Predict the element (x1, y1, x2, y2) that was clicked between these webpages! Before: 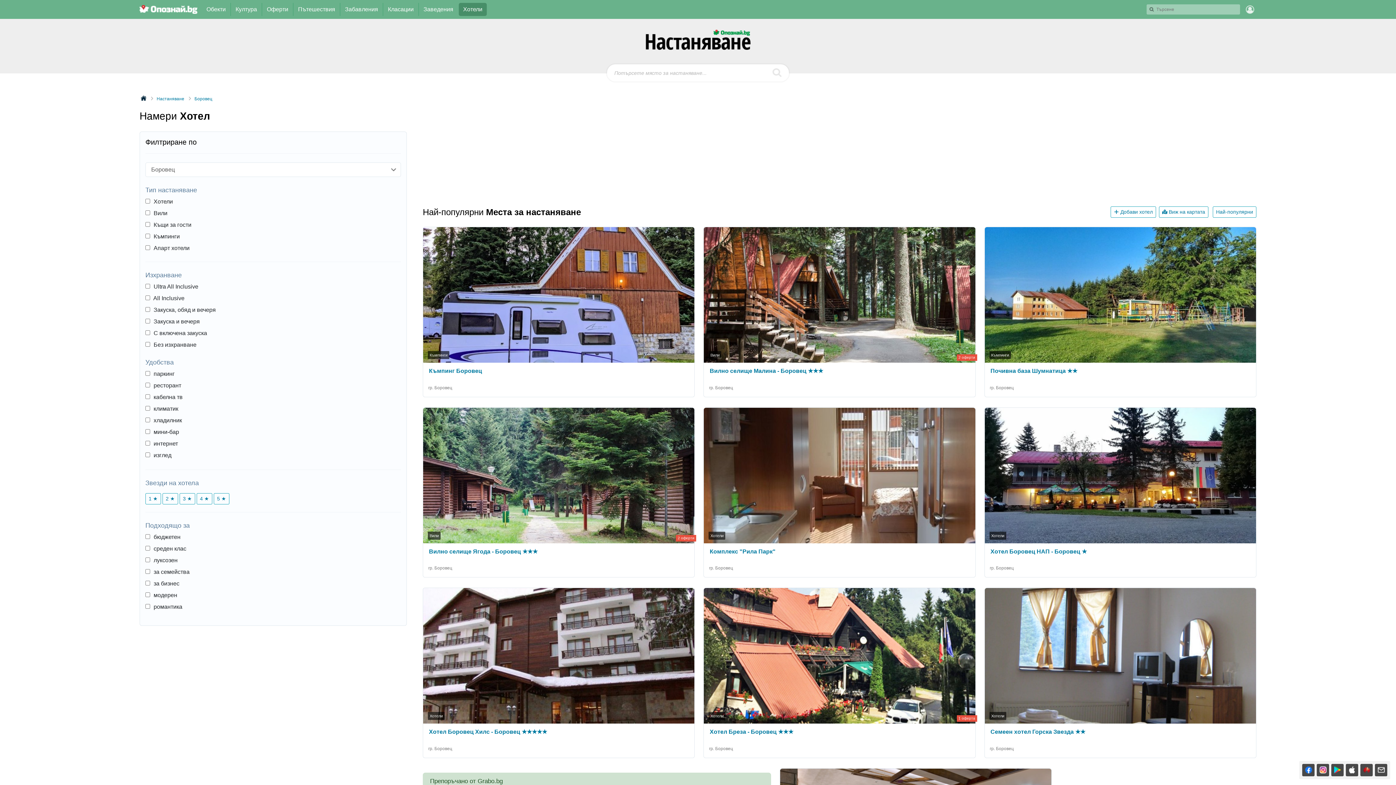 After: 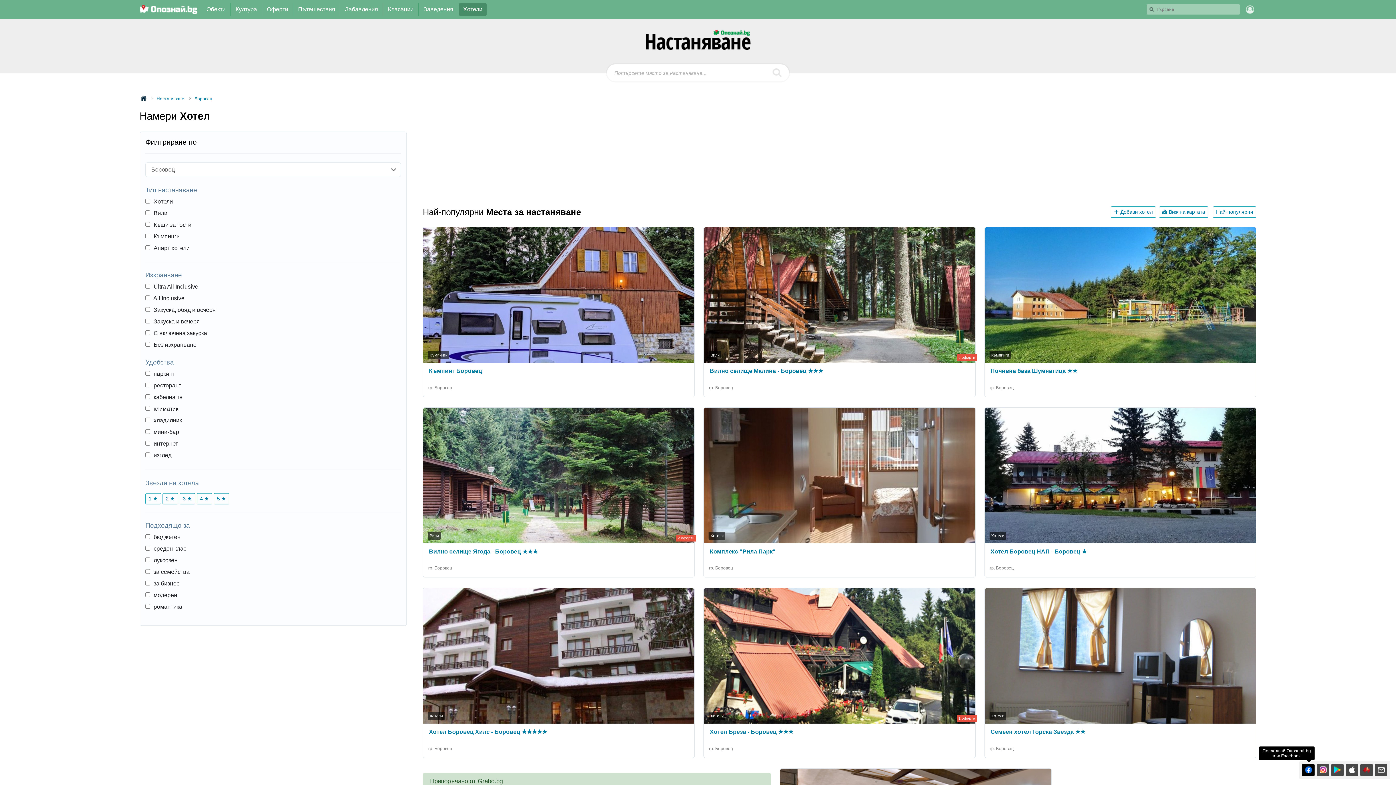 Action: bbox: (1302, 764, 1314, 776)